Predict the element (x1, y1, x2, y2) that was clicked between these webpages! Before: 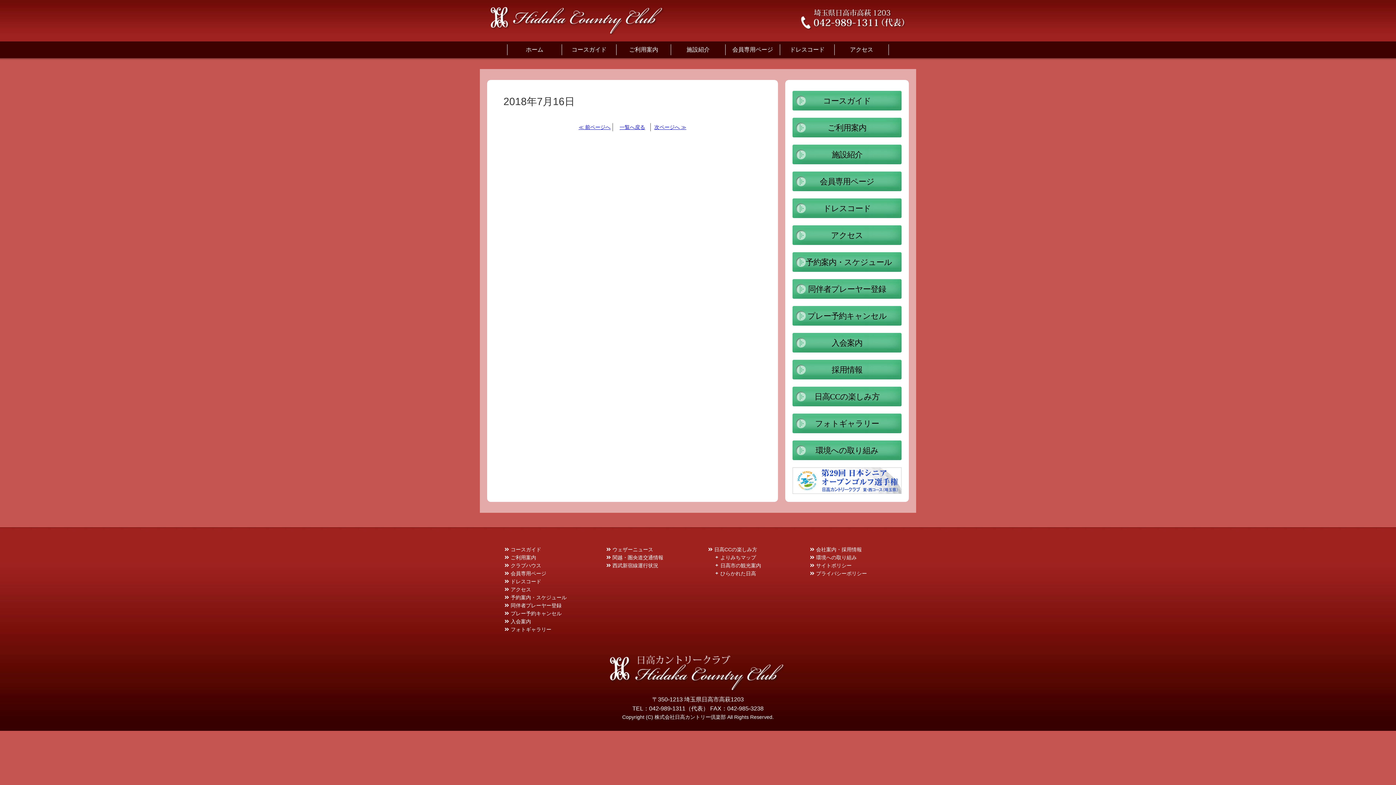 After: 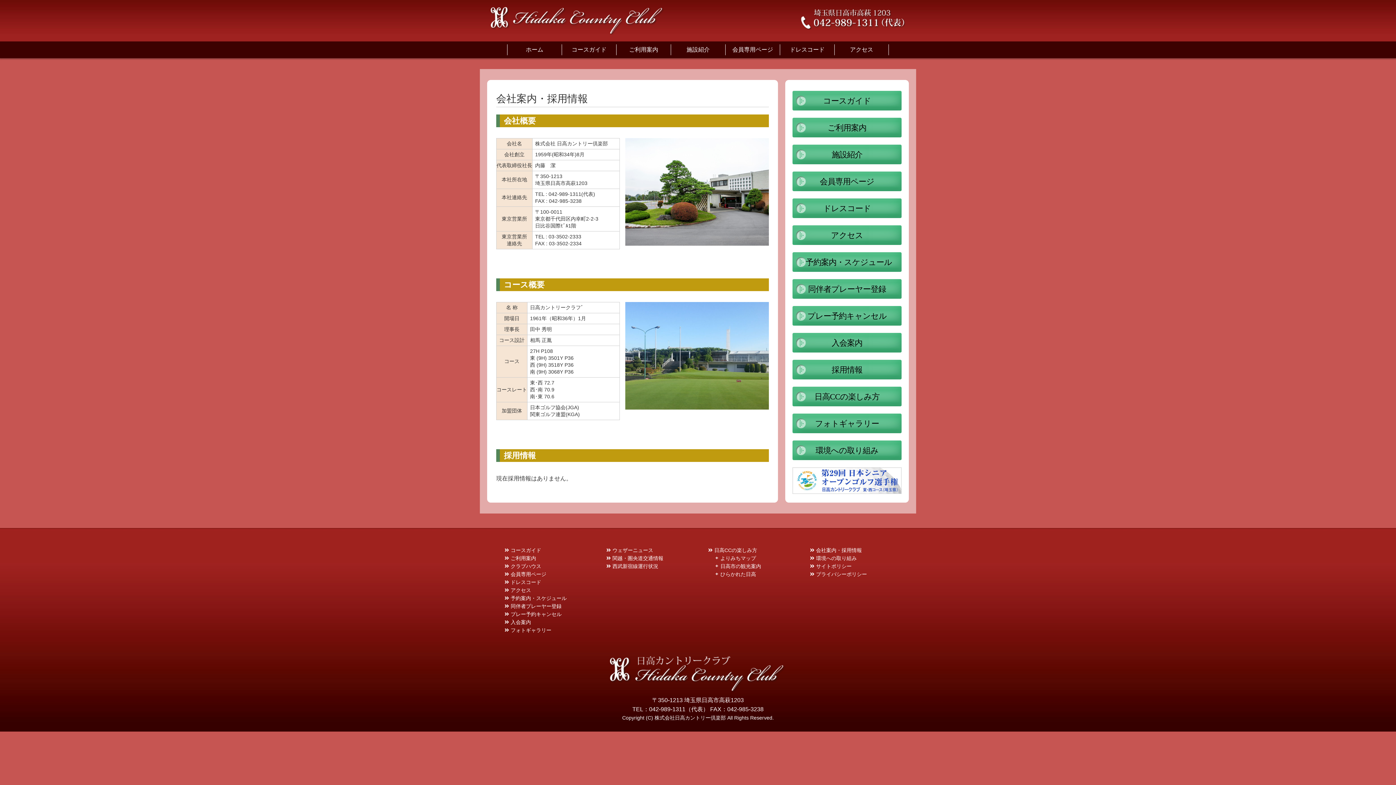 Action: bbox: (810, 545, 891, 553) label: 会社案内・採用情報